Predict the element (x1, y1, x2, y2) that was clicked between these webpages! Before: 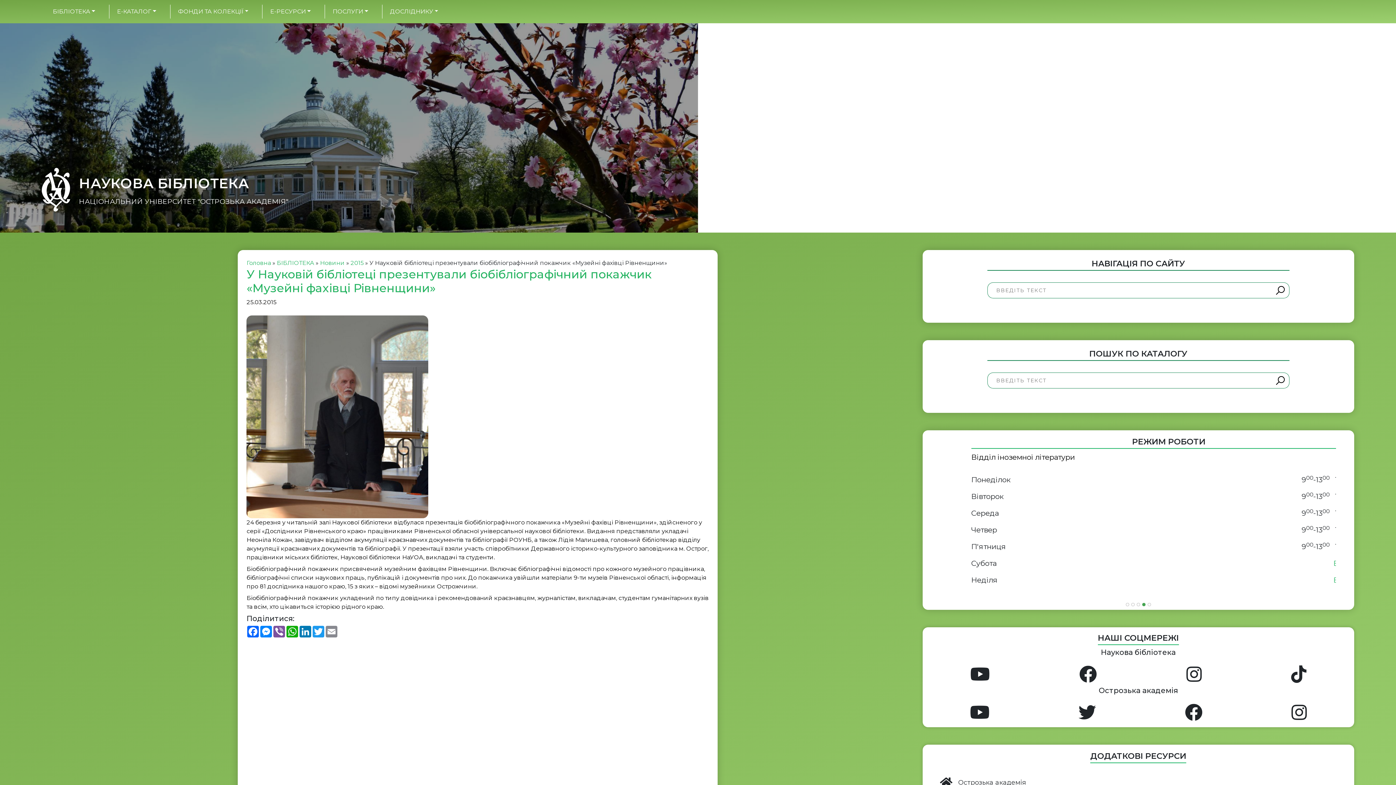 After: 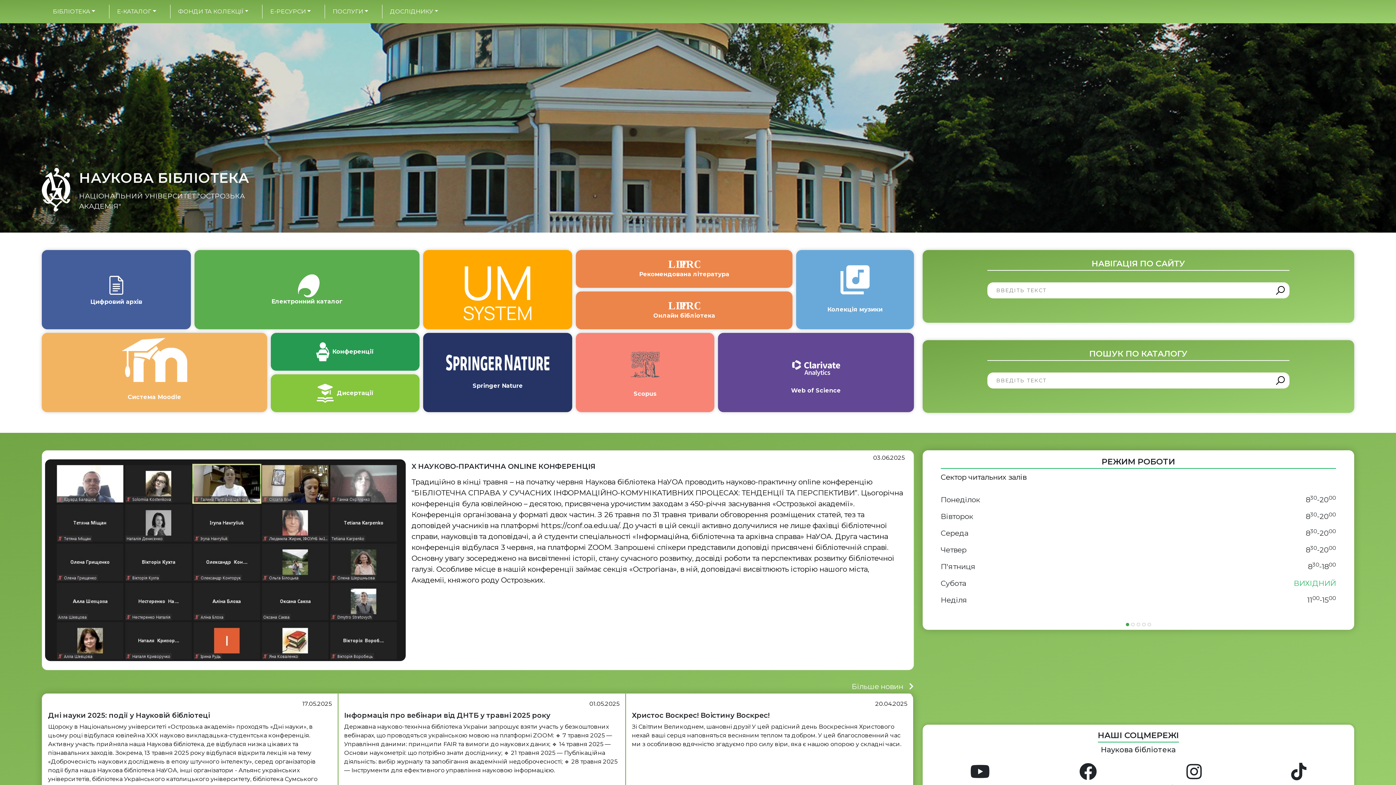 Action: bbox: (78, 197, 288, 205) label: НАЦІОНАЛЬНИЙ УНІВЕРСИТЕТ "ОСТРОЗЬКА АКАДЕМІЯ"